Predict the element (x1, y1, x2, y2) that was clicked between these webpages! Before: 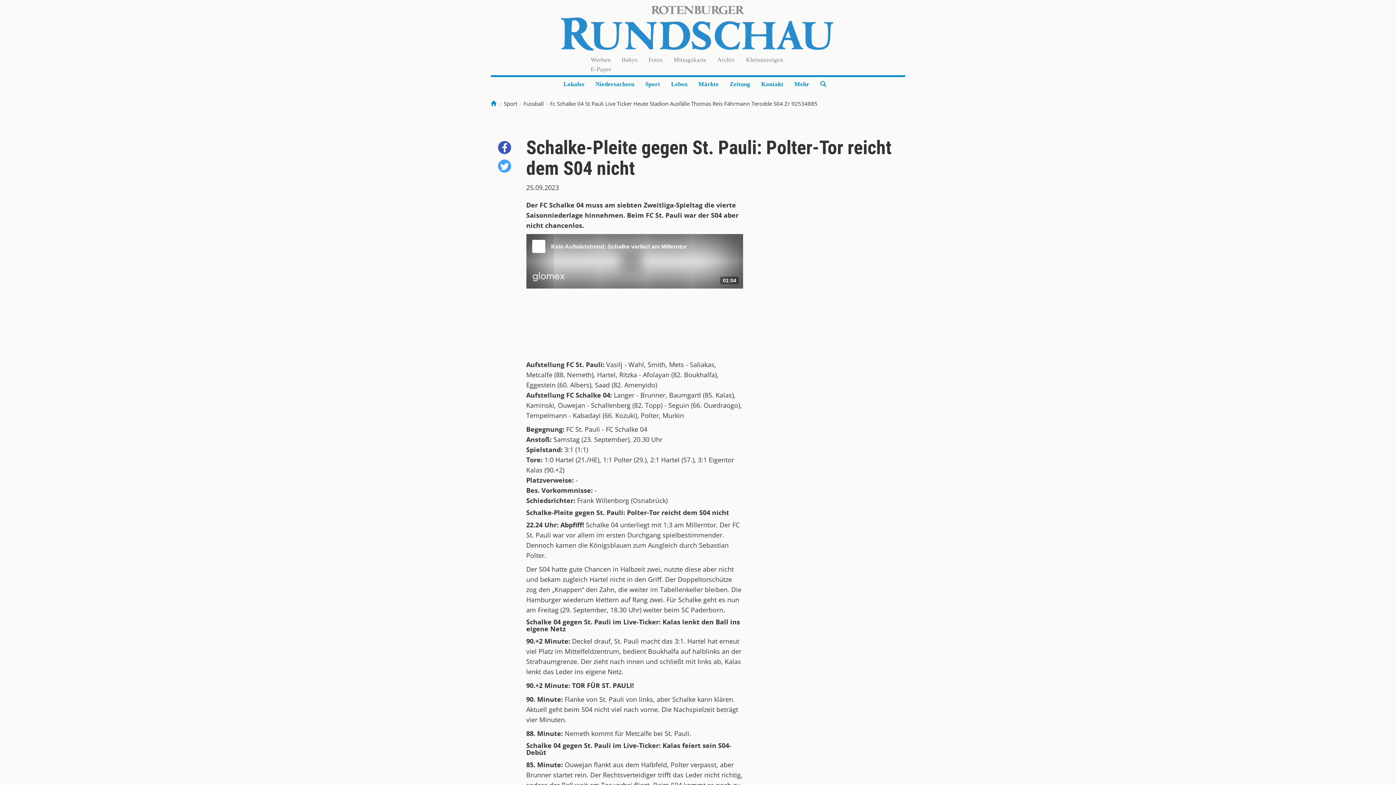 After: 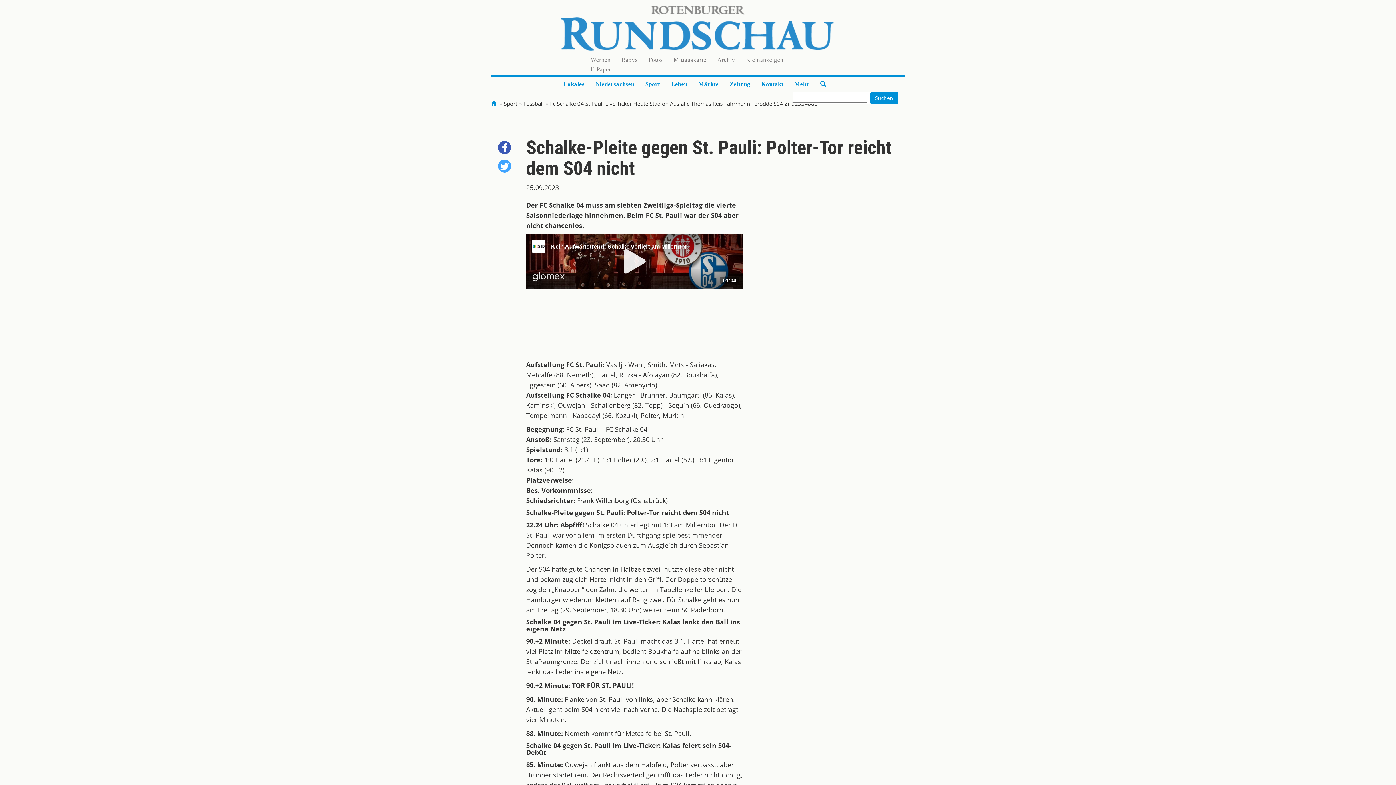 Action: bbox: (814, 77, 832, 92)